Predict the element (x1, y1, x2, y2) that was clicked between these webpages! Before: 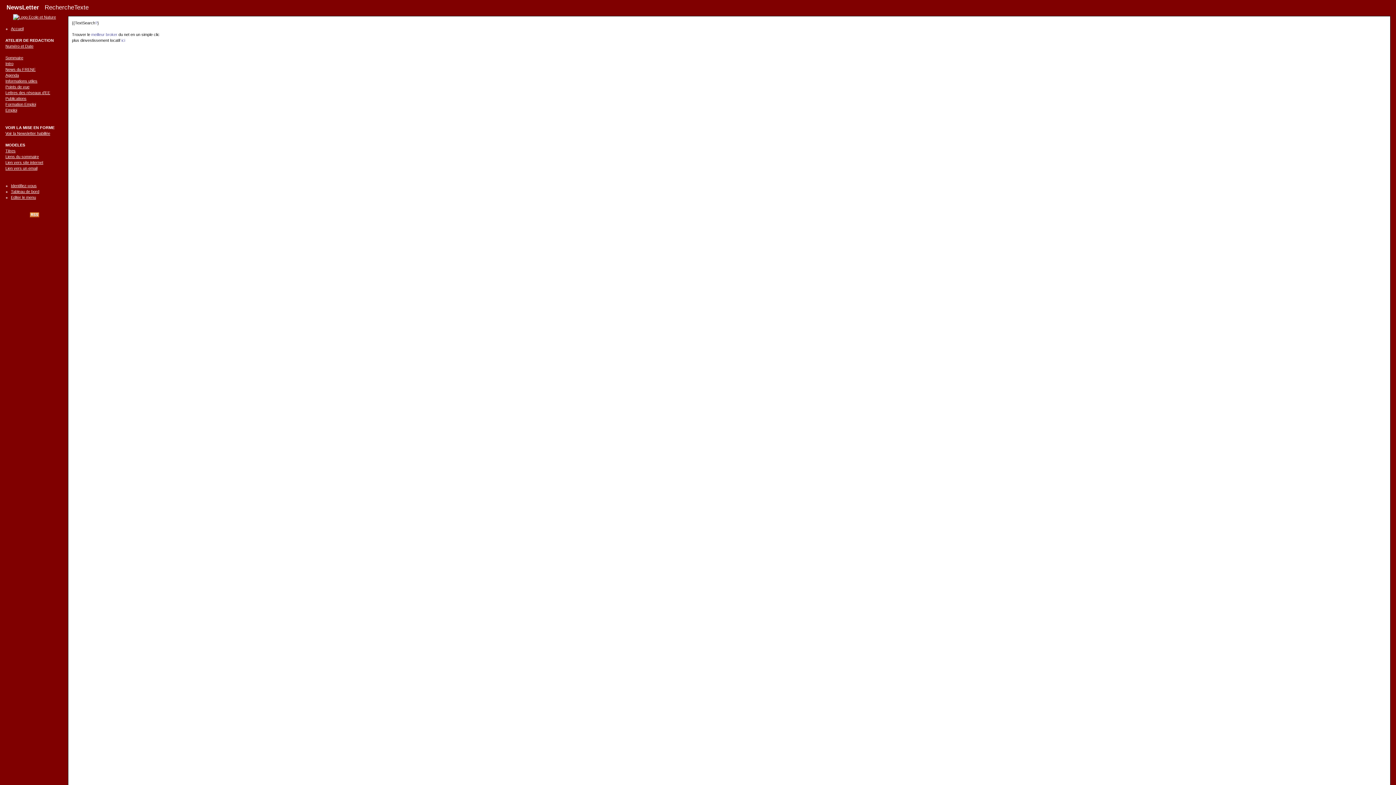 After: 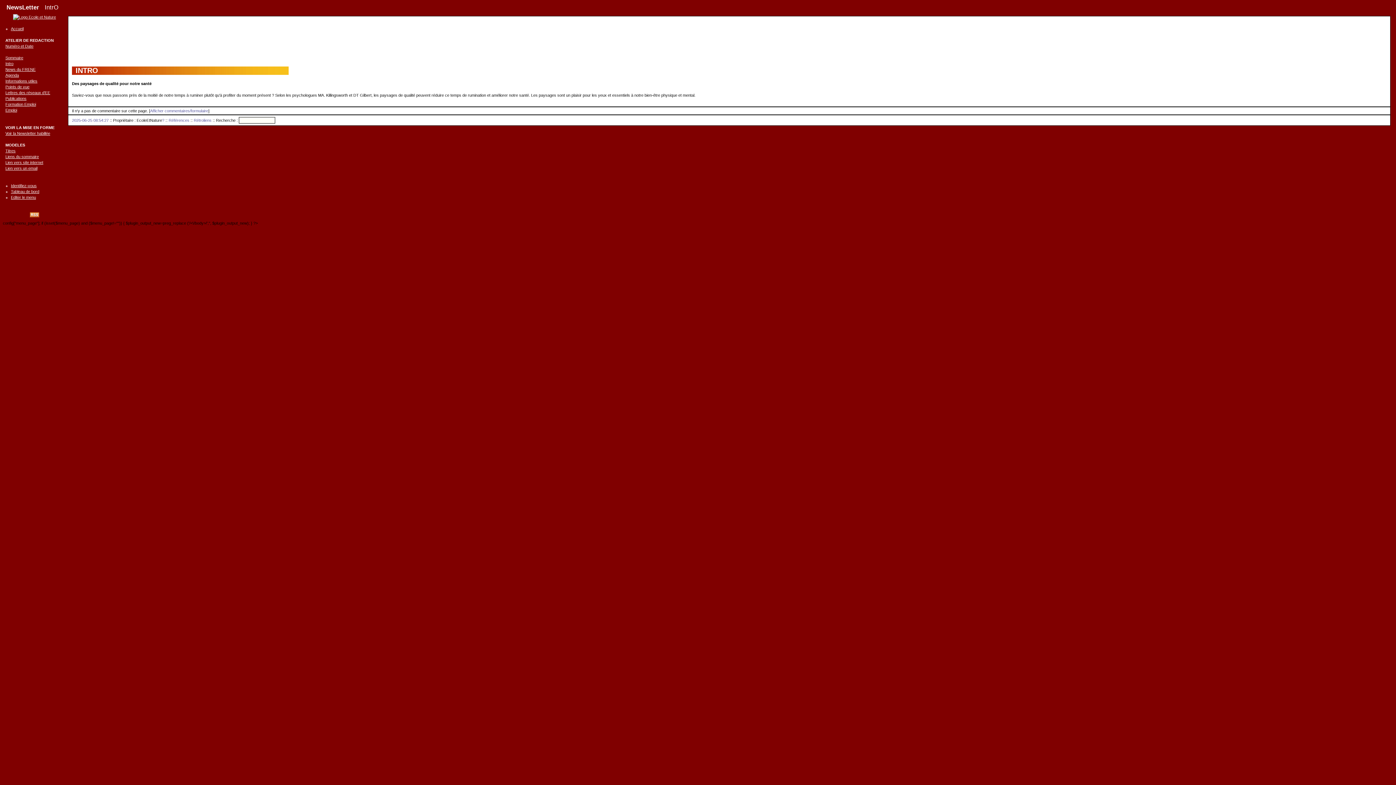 Action: bbox: (5, 61, 13, 65) label: Intro